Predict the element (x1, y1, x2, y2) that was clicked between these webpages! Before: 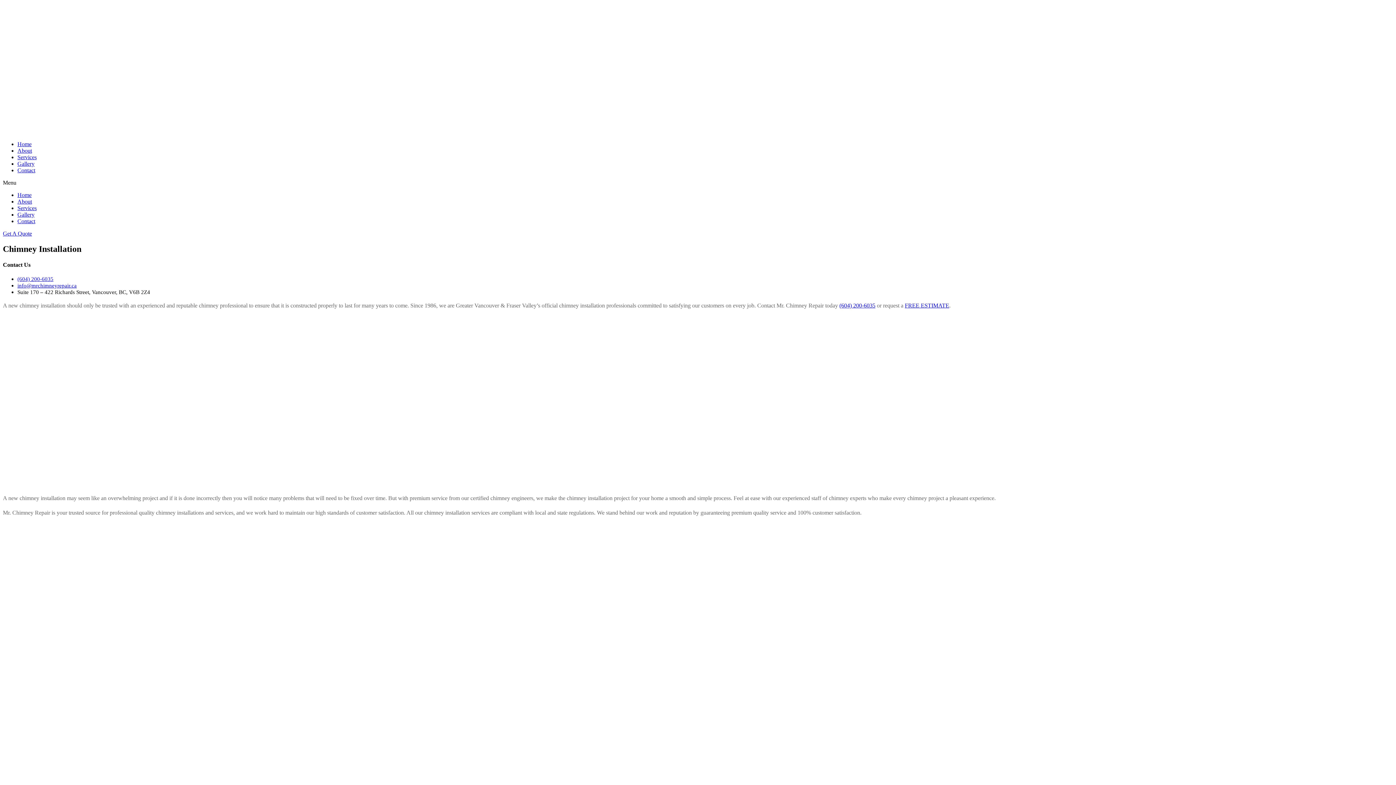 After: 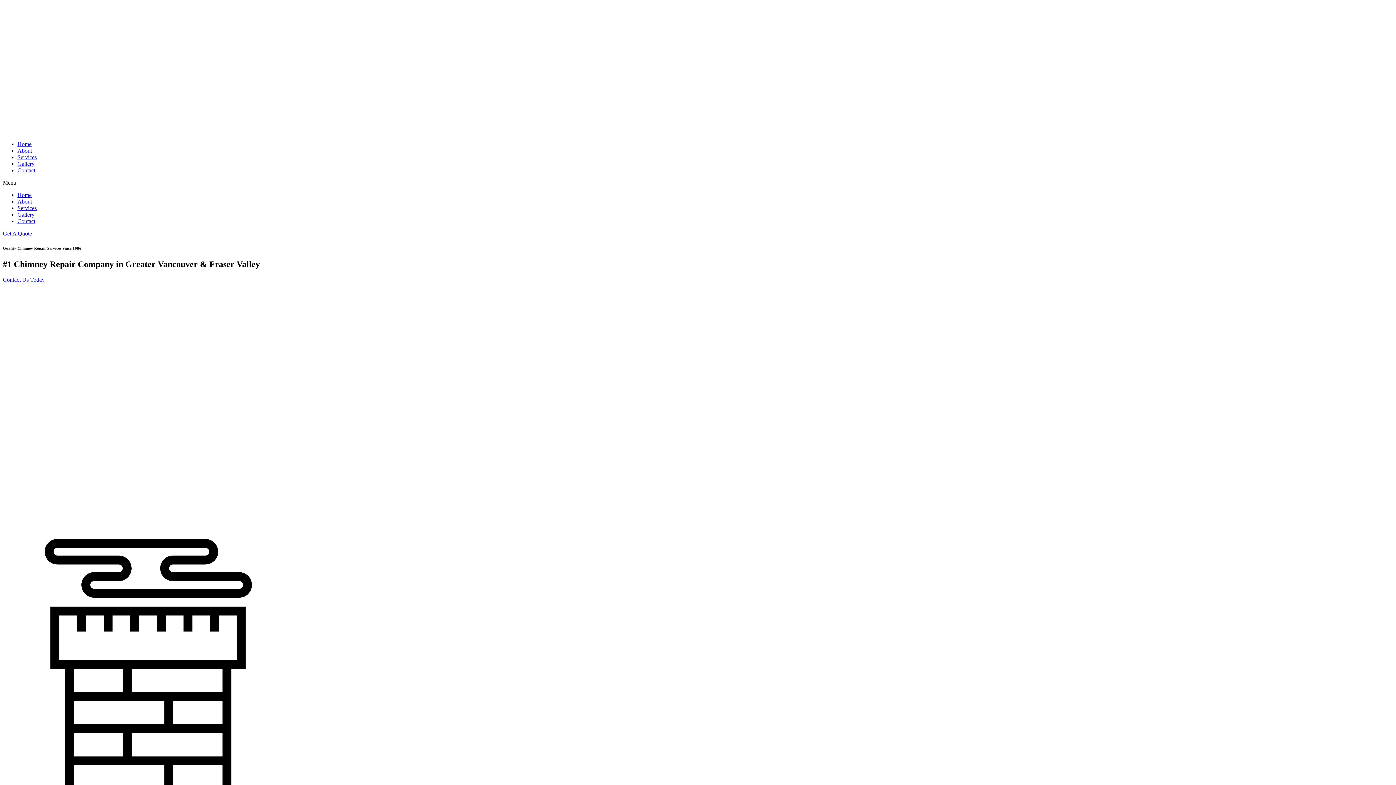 Action: label: Home bbox: (17, 141, 31, 147)